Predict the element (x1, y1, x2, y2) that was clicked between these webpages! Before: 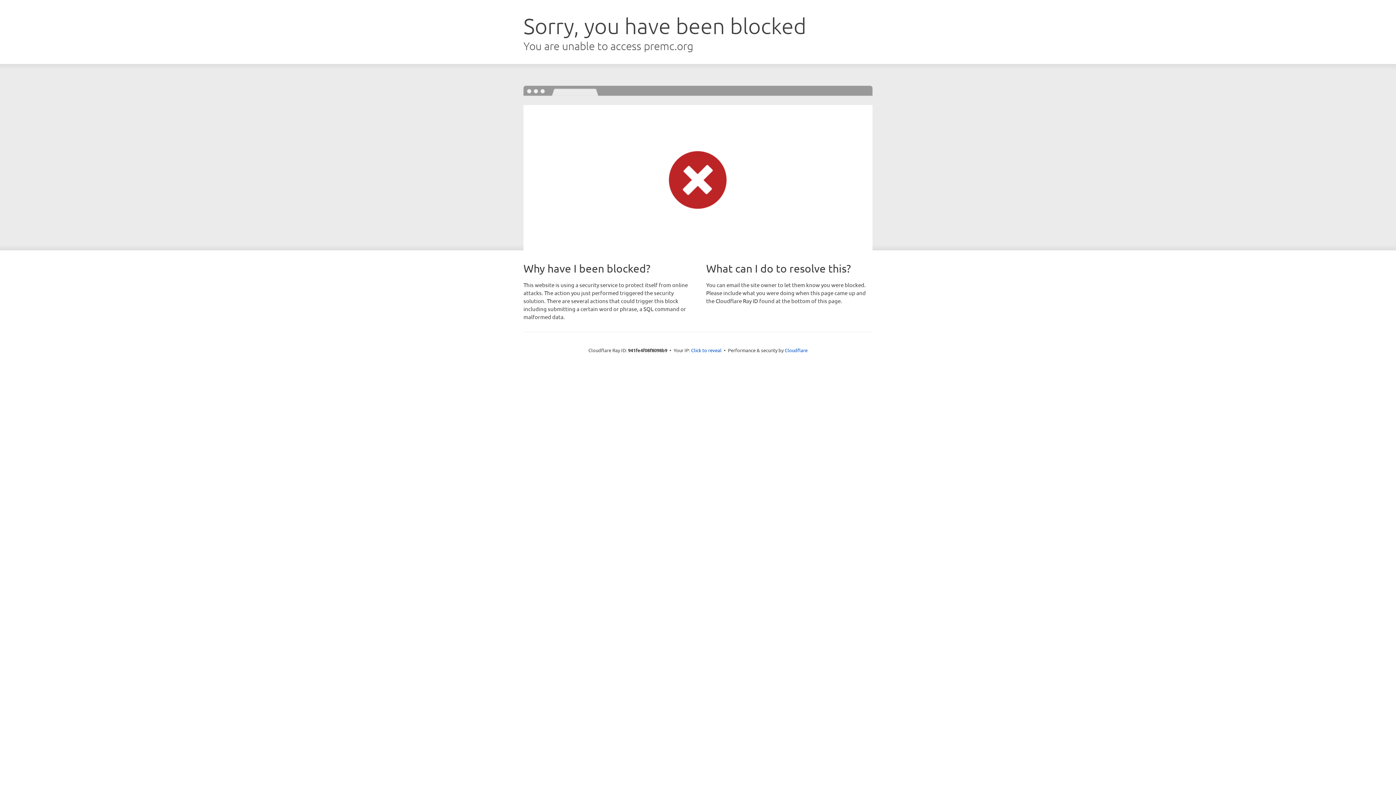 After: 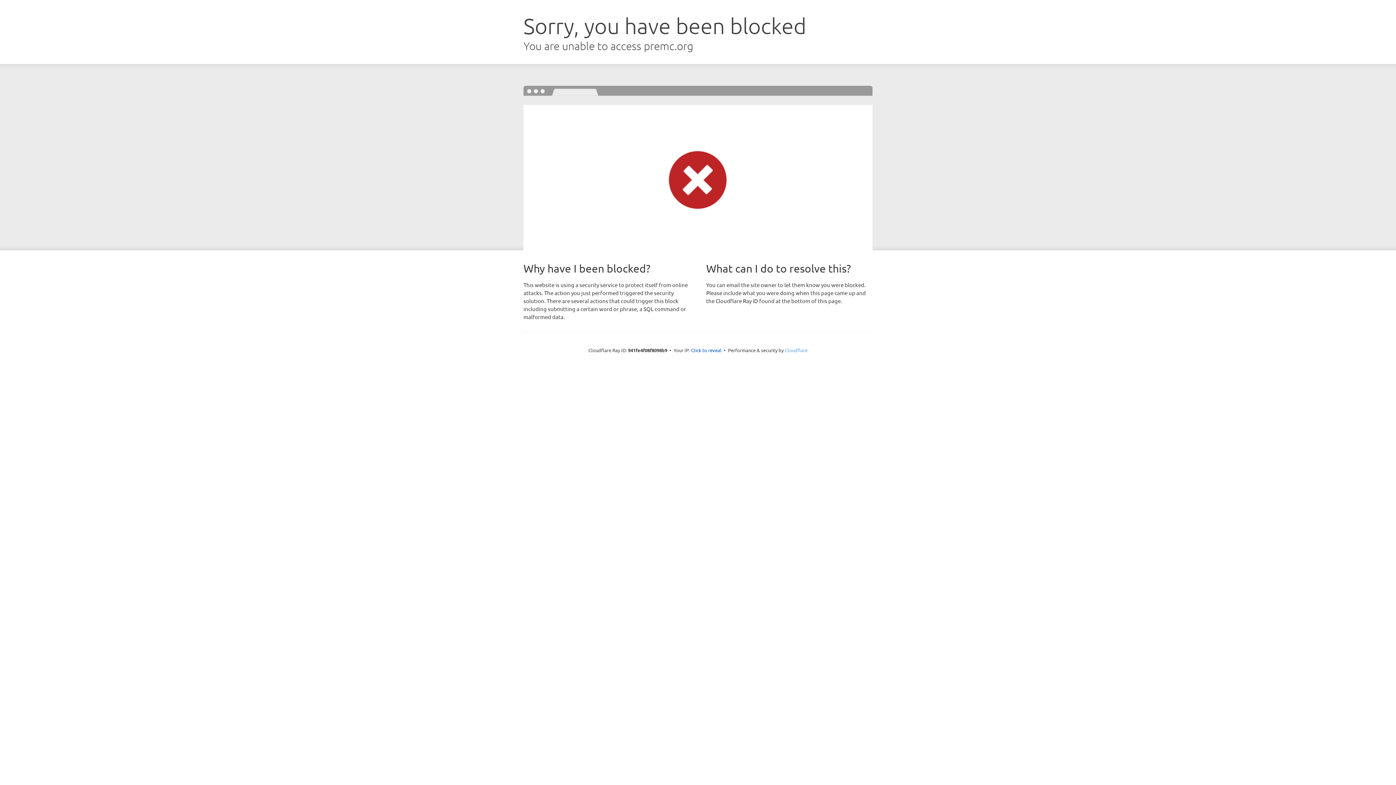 Action: bbox: (784, 347, 807, 353) label: Cloudflare